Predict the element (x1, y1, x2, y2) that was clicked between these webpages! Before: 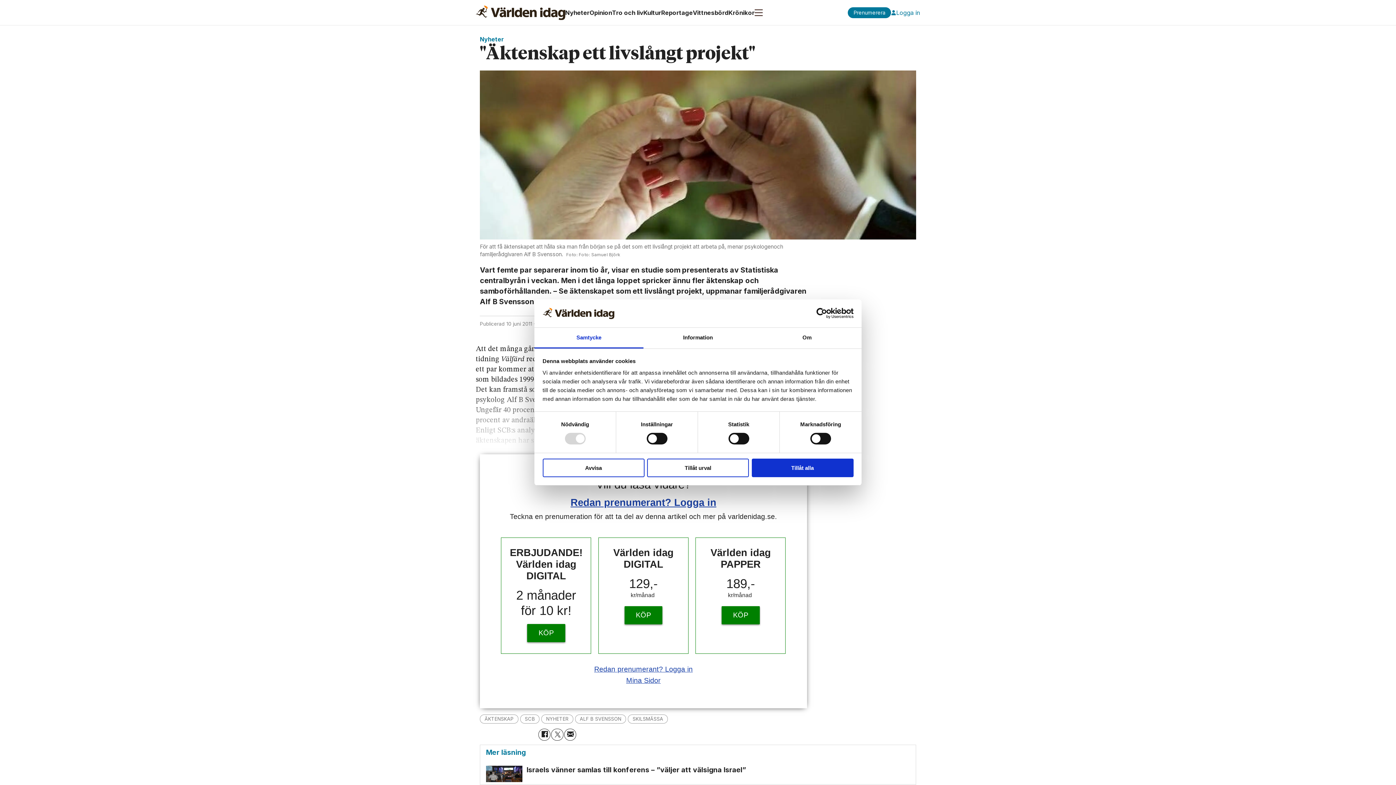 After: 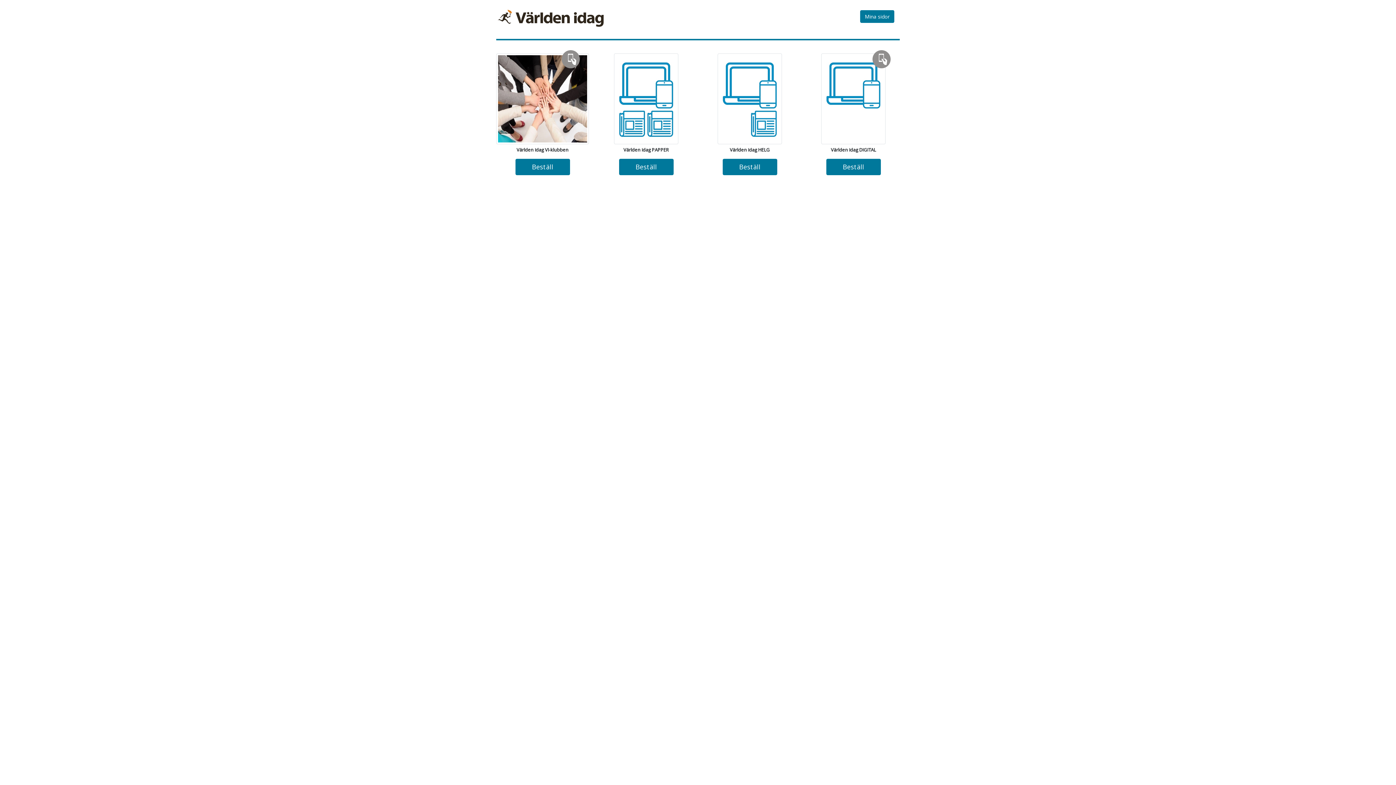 Action: label: Mina Sidor bbox: (626, 676, 660, 684)